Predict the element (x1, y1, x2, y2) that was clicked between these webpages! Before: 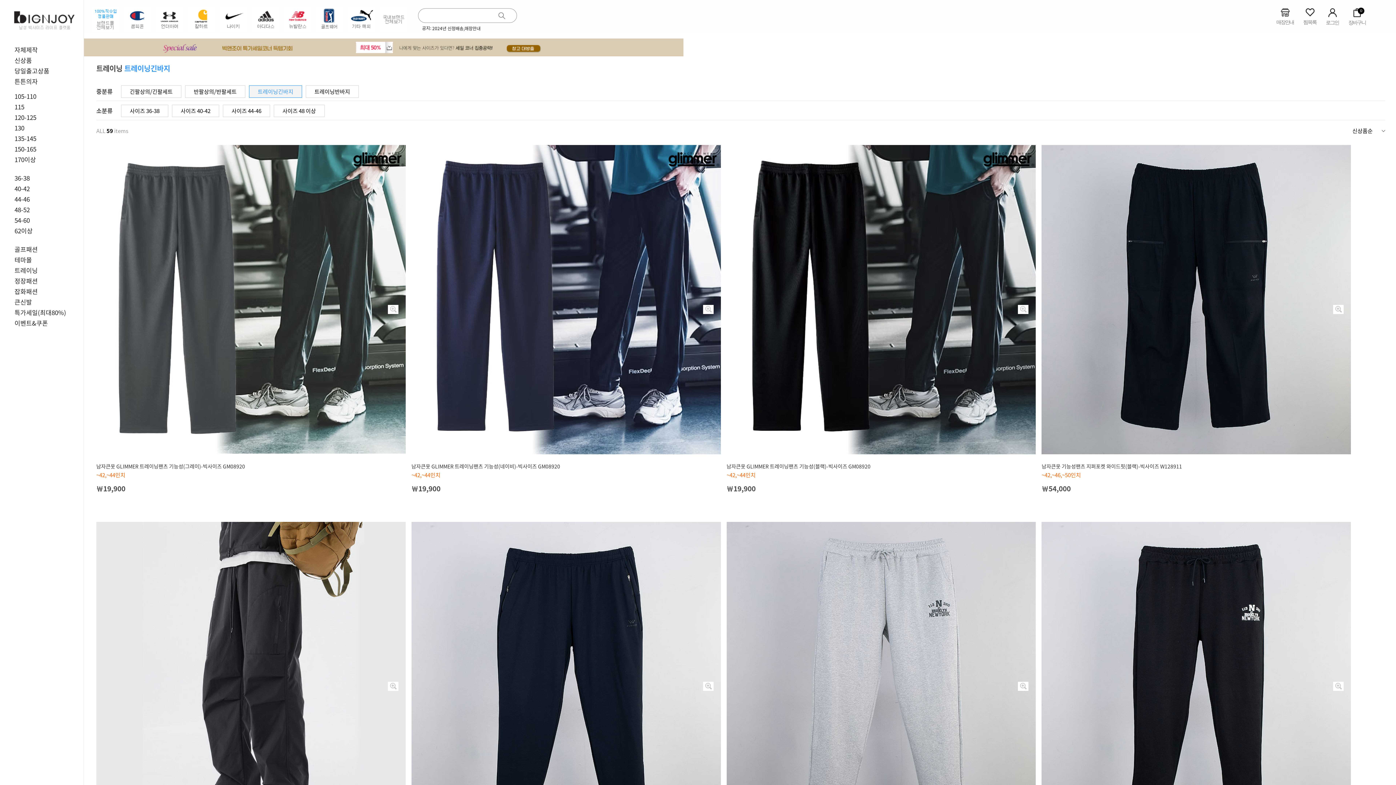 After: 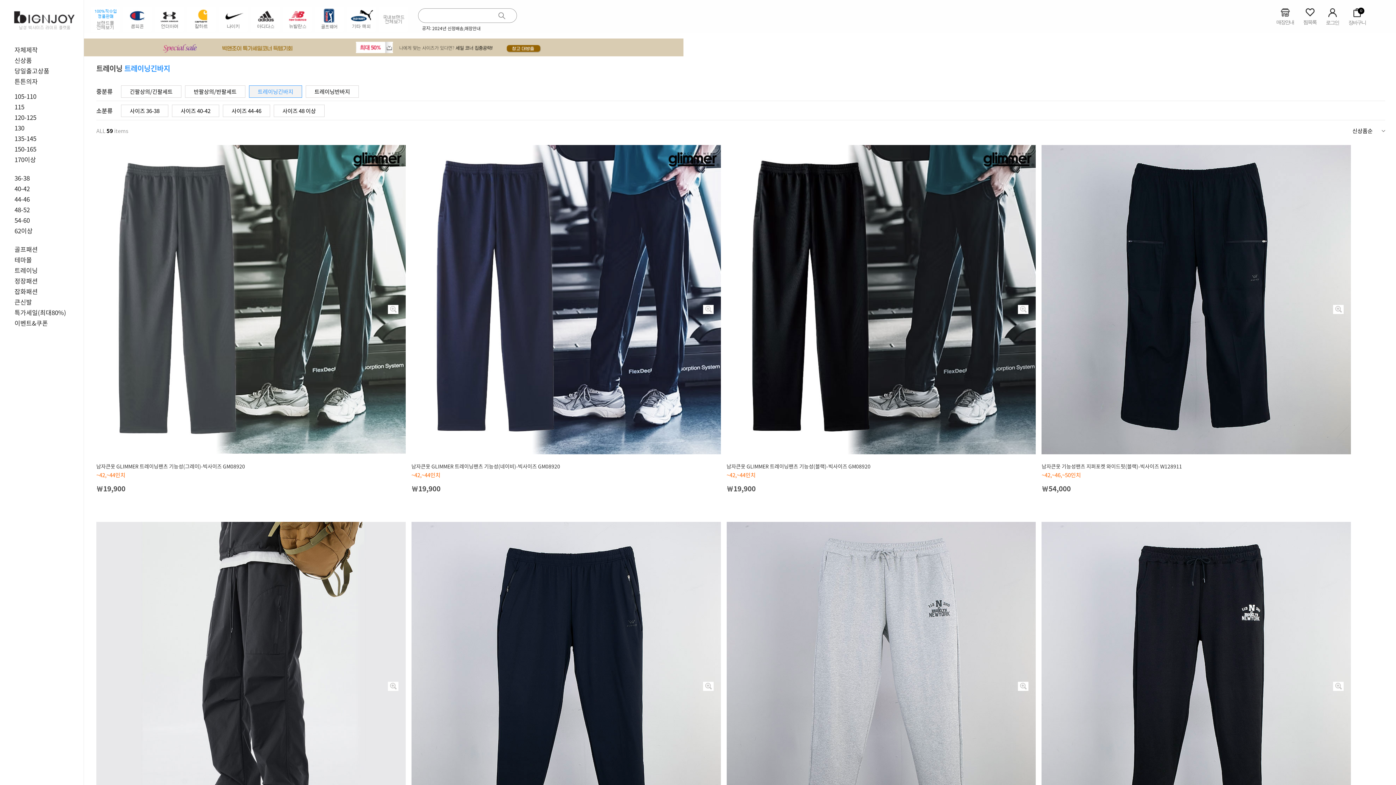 Action: bbox: (432, 25, 480, 31) label: 2024년 신정배송,매장안내